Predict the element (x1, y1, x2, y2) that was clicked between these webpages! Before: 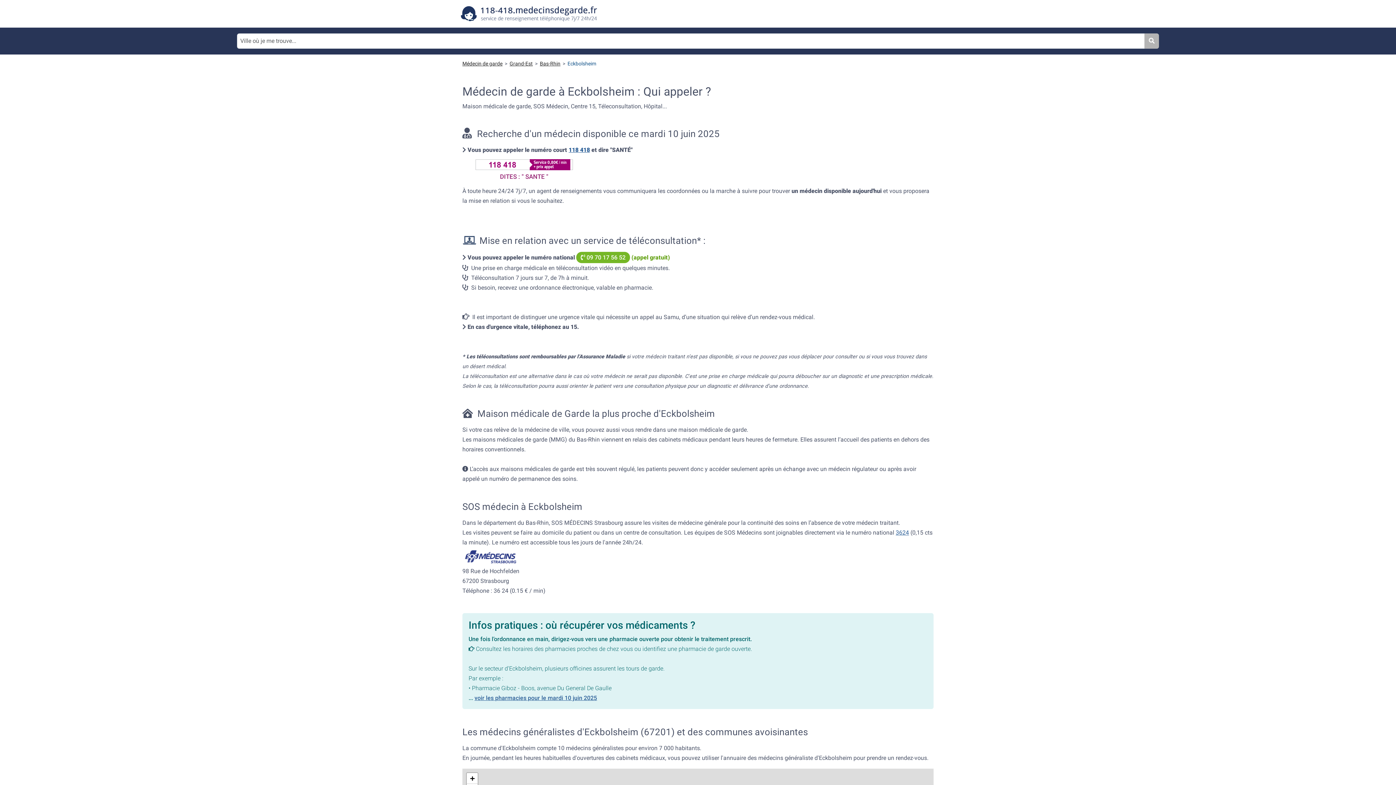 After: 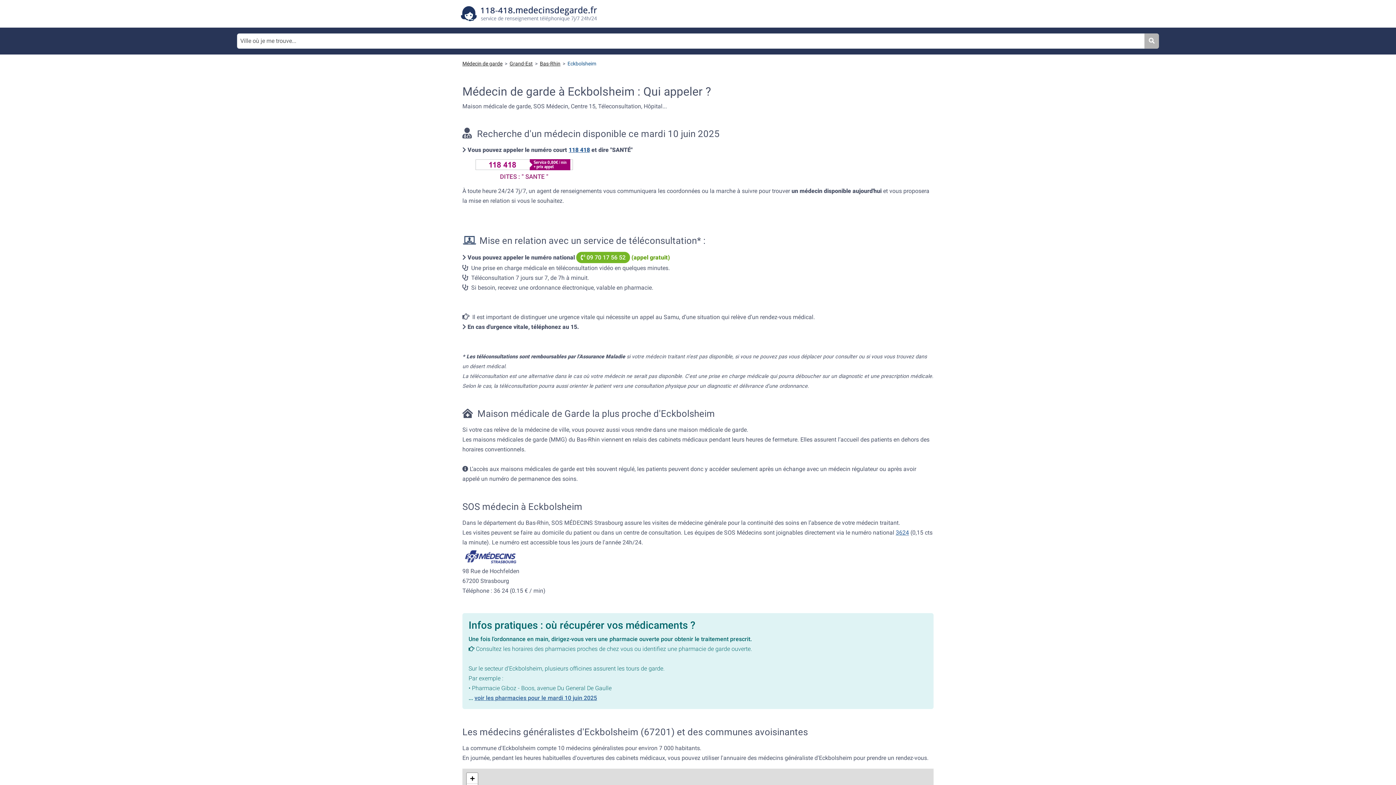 Action: label: DITES : " SANTE " bbox: (462, 157, 933, 183)